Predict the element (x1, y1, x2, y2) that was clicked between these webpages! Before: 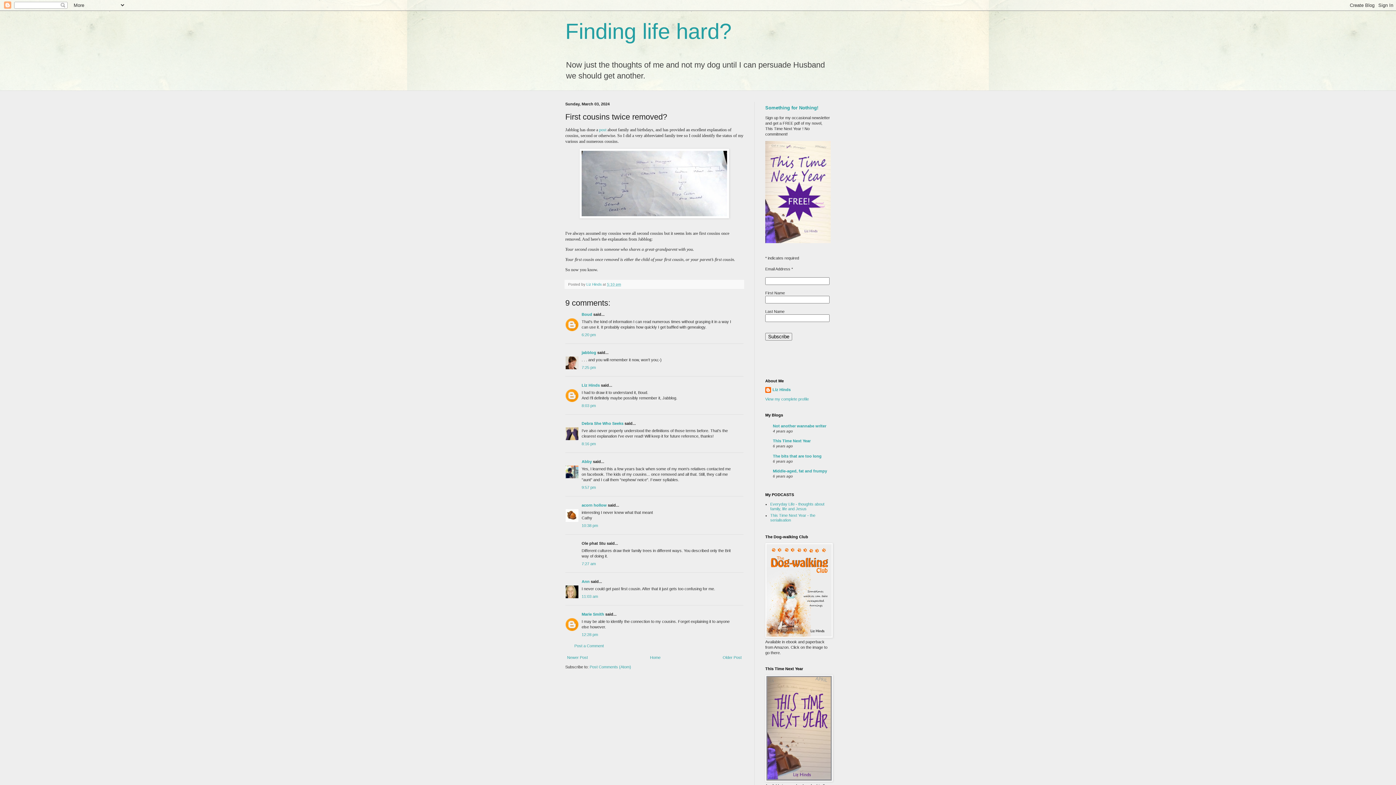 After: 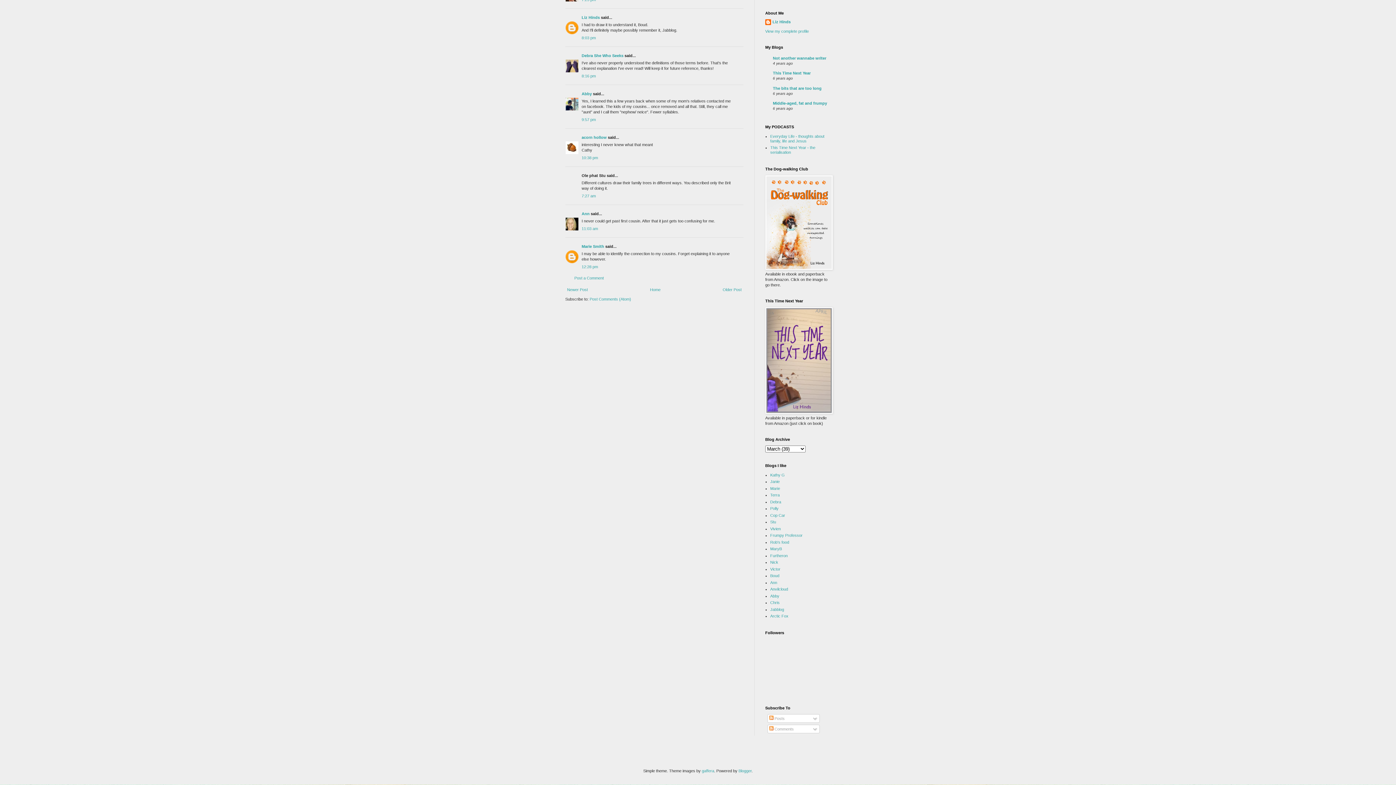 Action: bbox: (581, 485, 596, 489) label: 9:57 pm